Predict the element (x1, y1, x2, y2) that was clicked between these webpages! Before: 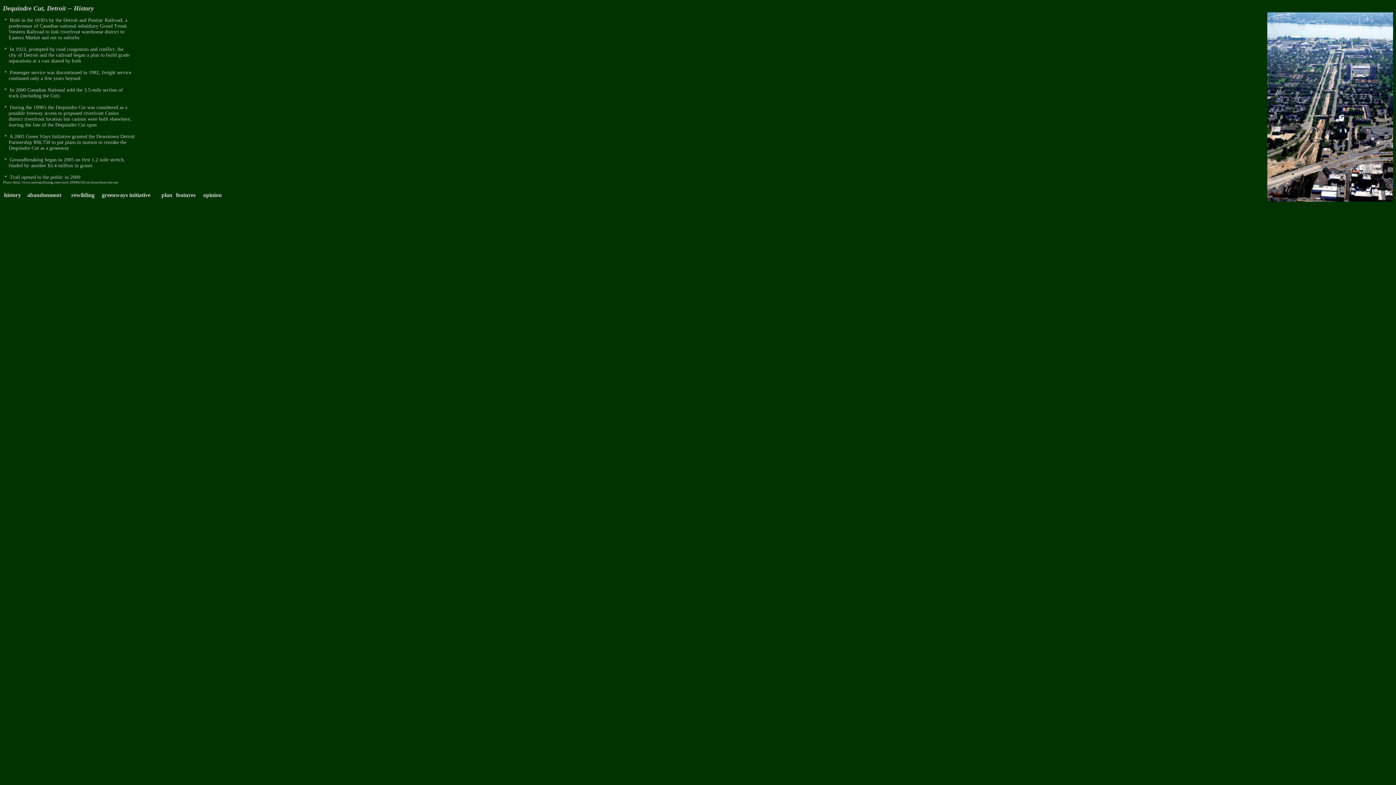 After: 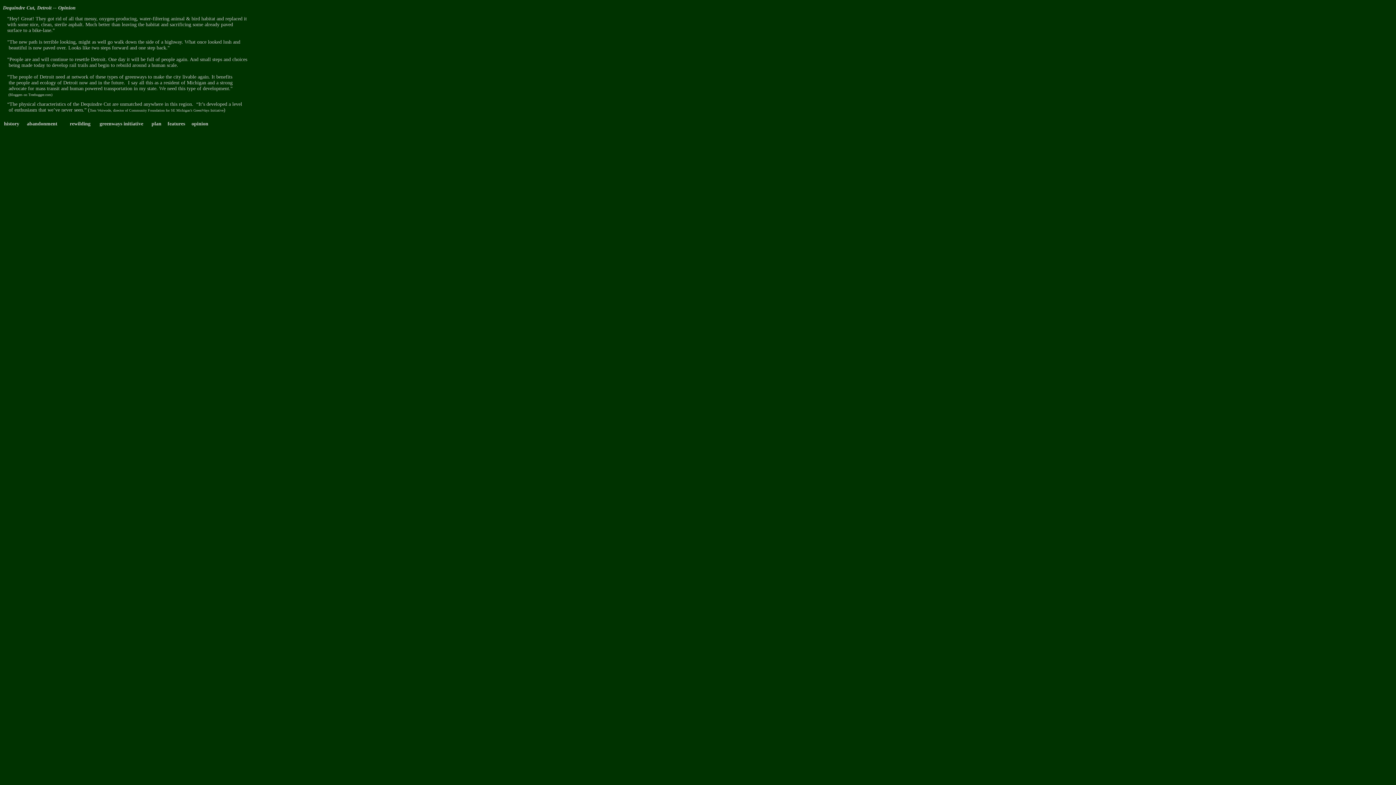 Action: label: opinion bbox: (203, 192, 221, 198)